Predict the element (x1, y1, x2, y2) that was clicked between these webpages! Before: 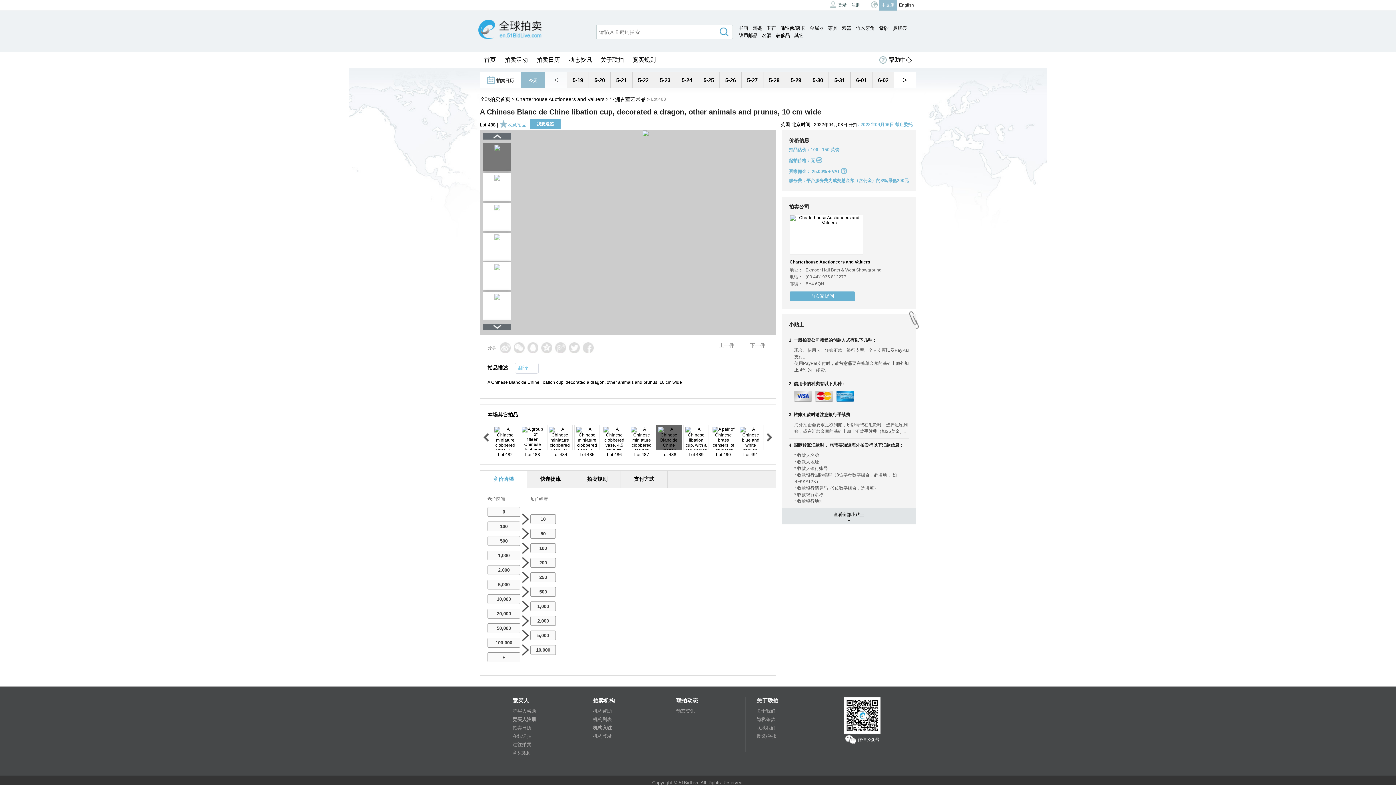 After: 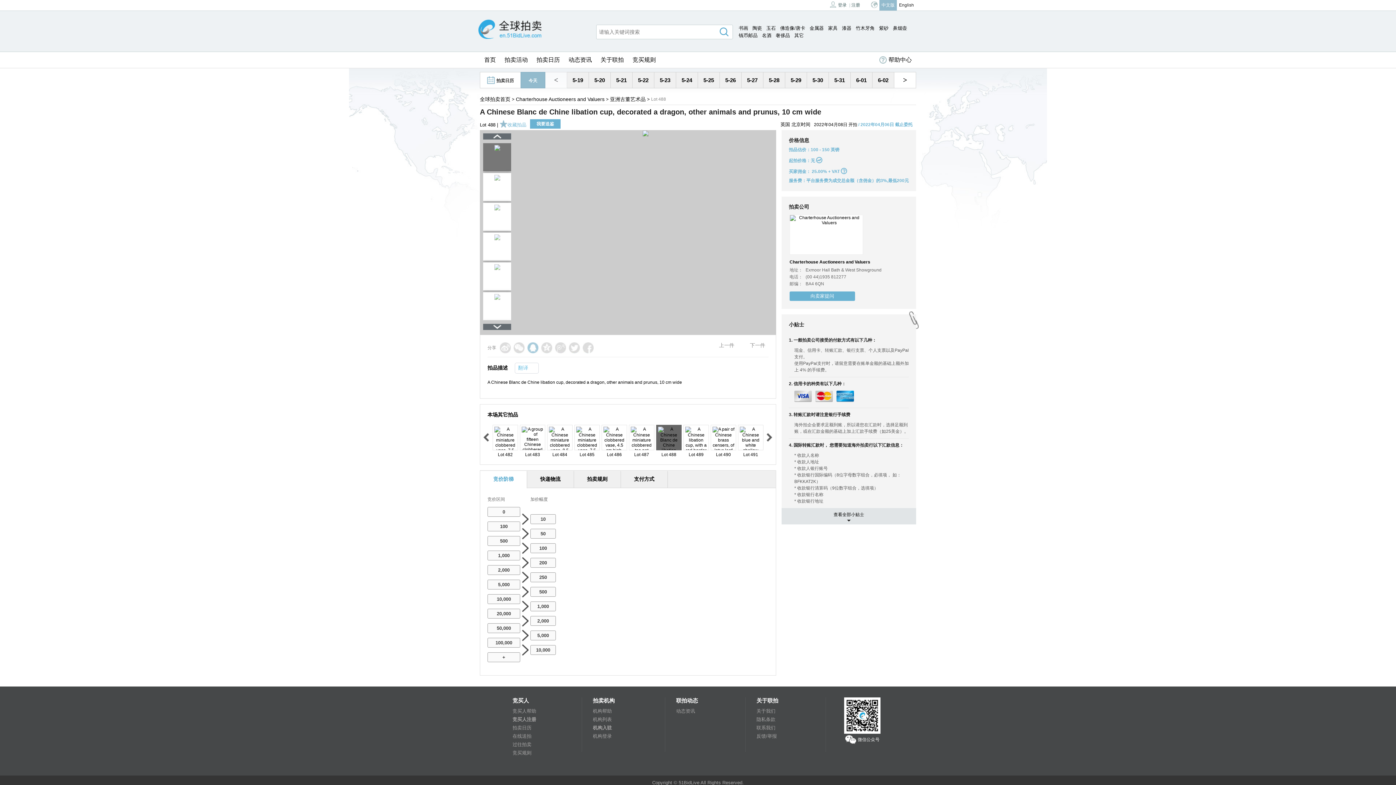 Action: bbox: (527, 342, 538, 353)